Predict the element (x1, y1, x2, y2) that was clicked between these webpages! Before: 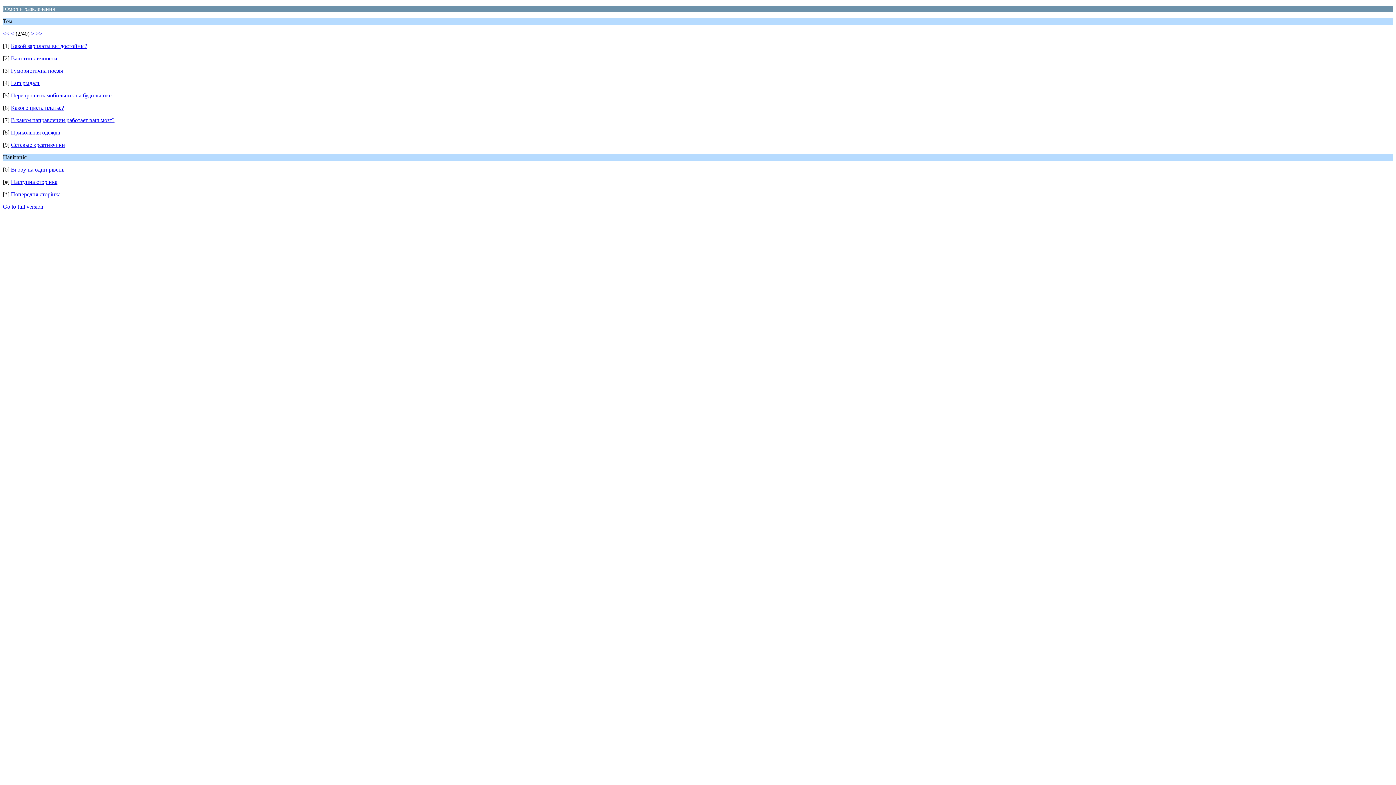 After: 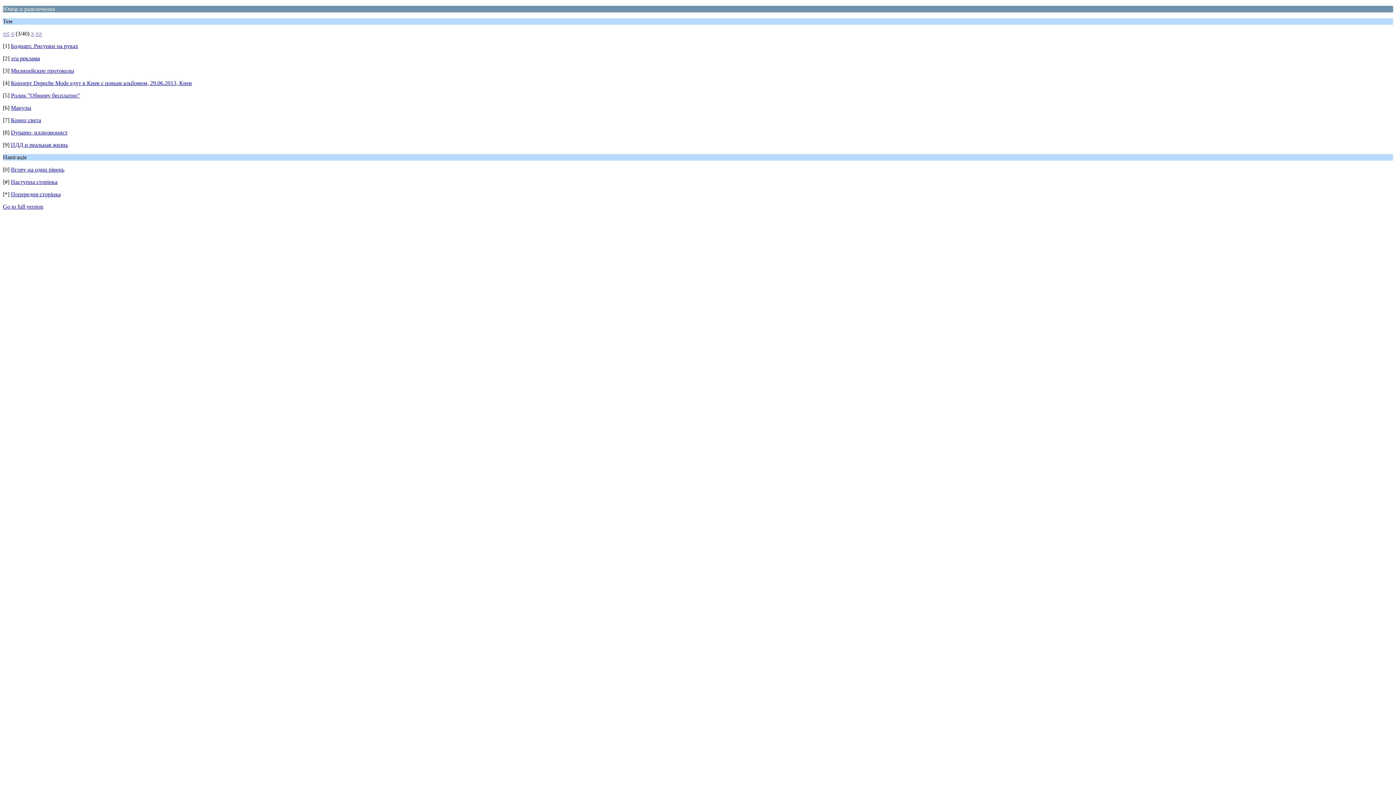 Action: label: Наступна сторінка bbox: (10, 178, 57, 185)